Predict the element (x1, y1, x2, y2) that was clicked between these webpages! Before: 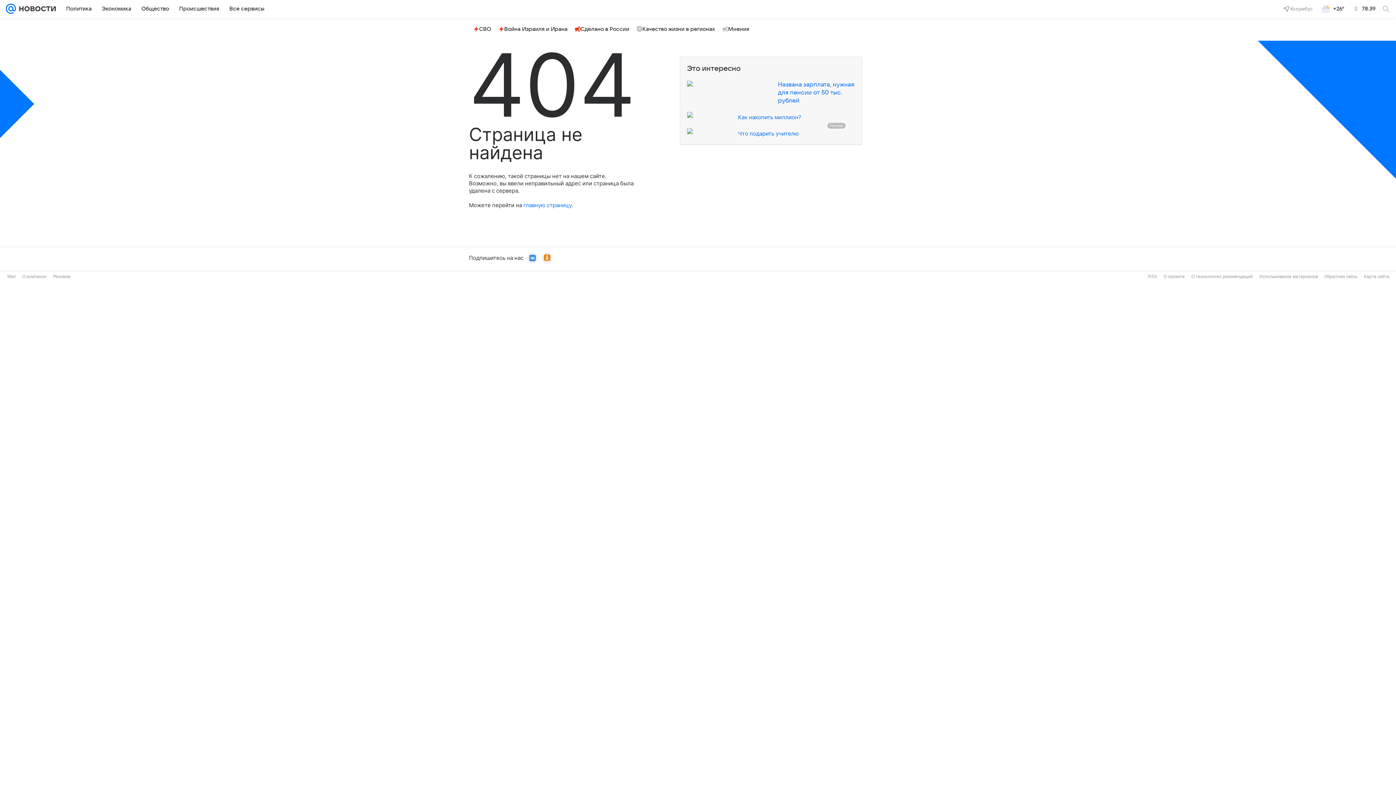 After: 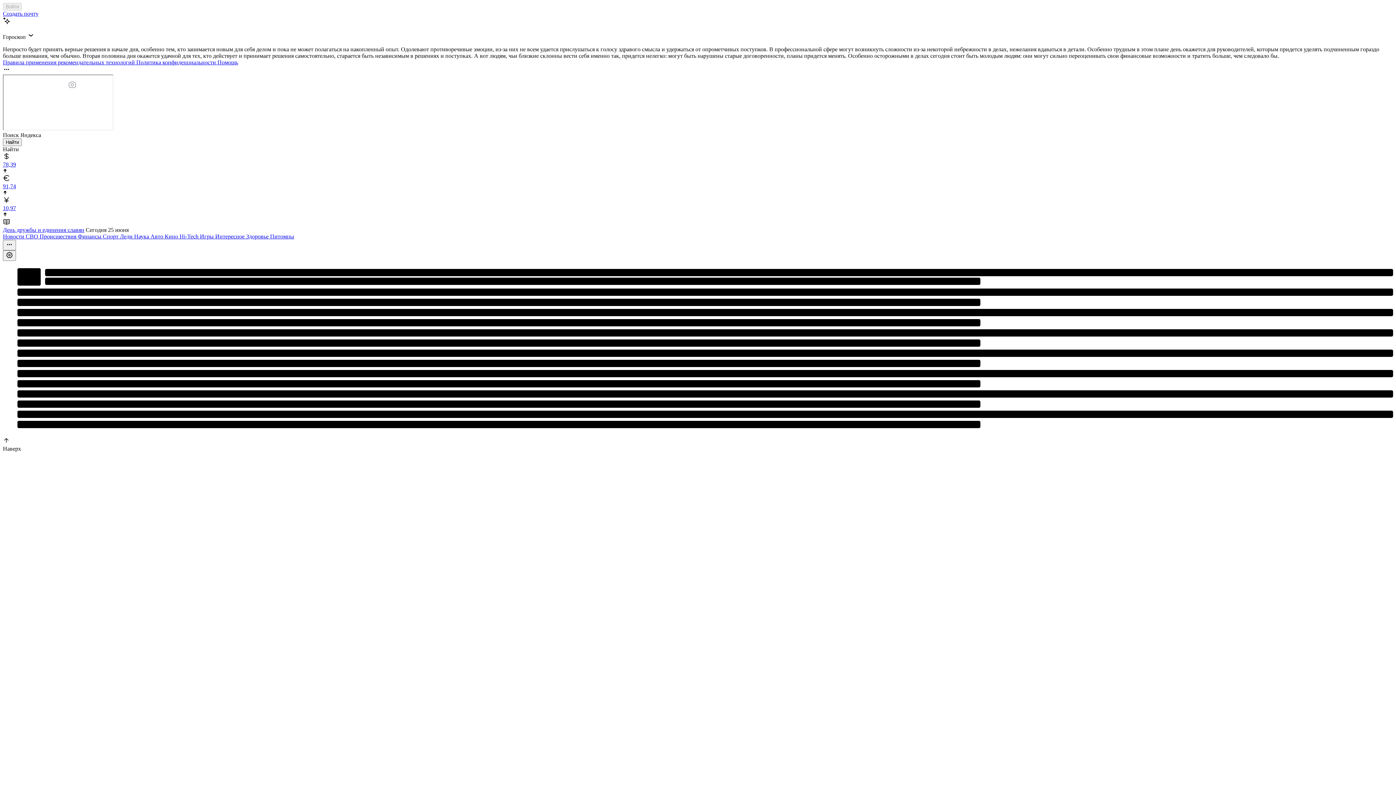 Action: bbox: (7, 274, 15, 279) label: Mail